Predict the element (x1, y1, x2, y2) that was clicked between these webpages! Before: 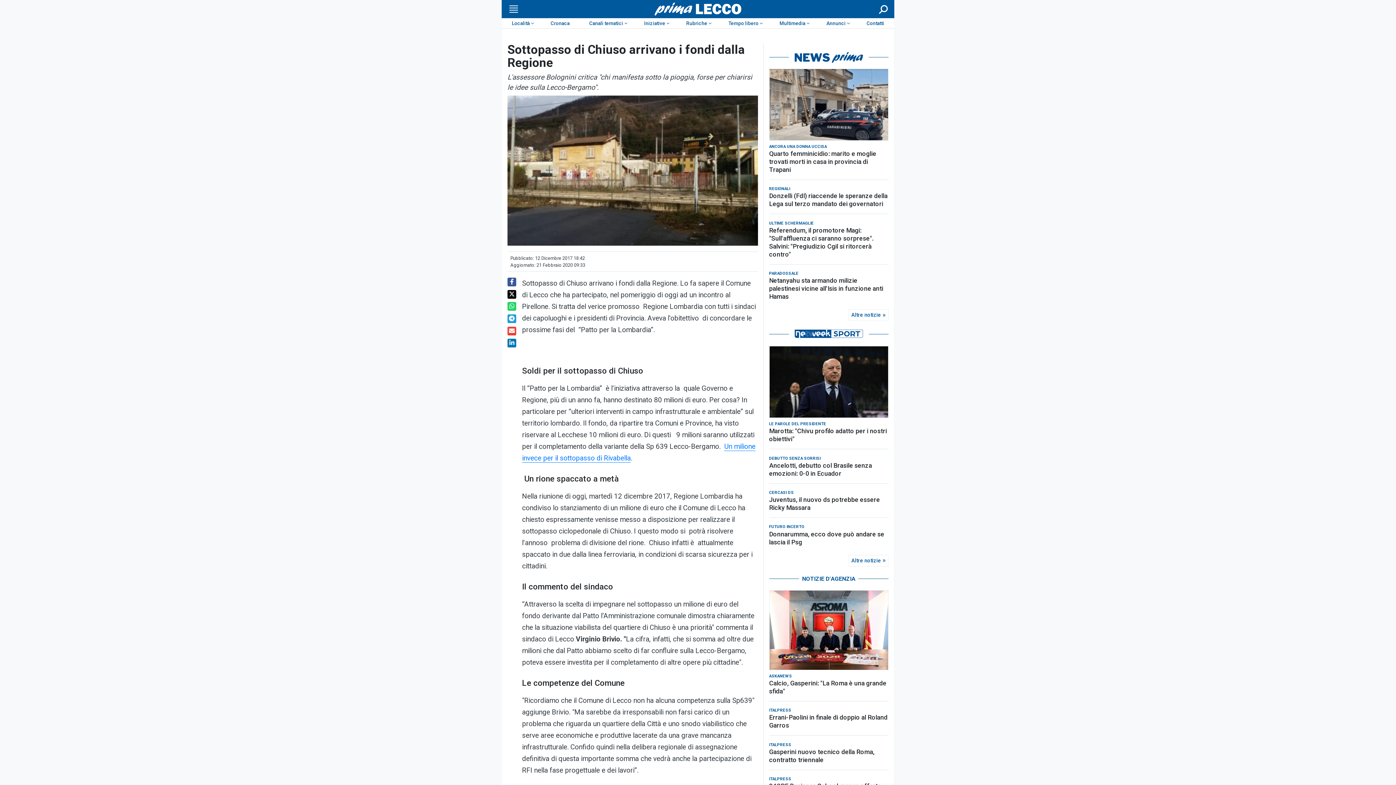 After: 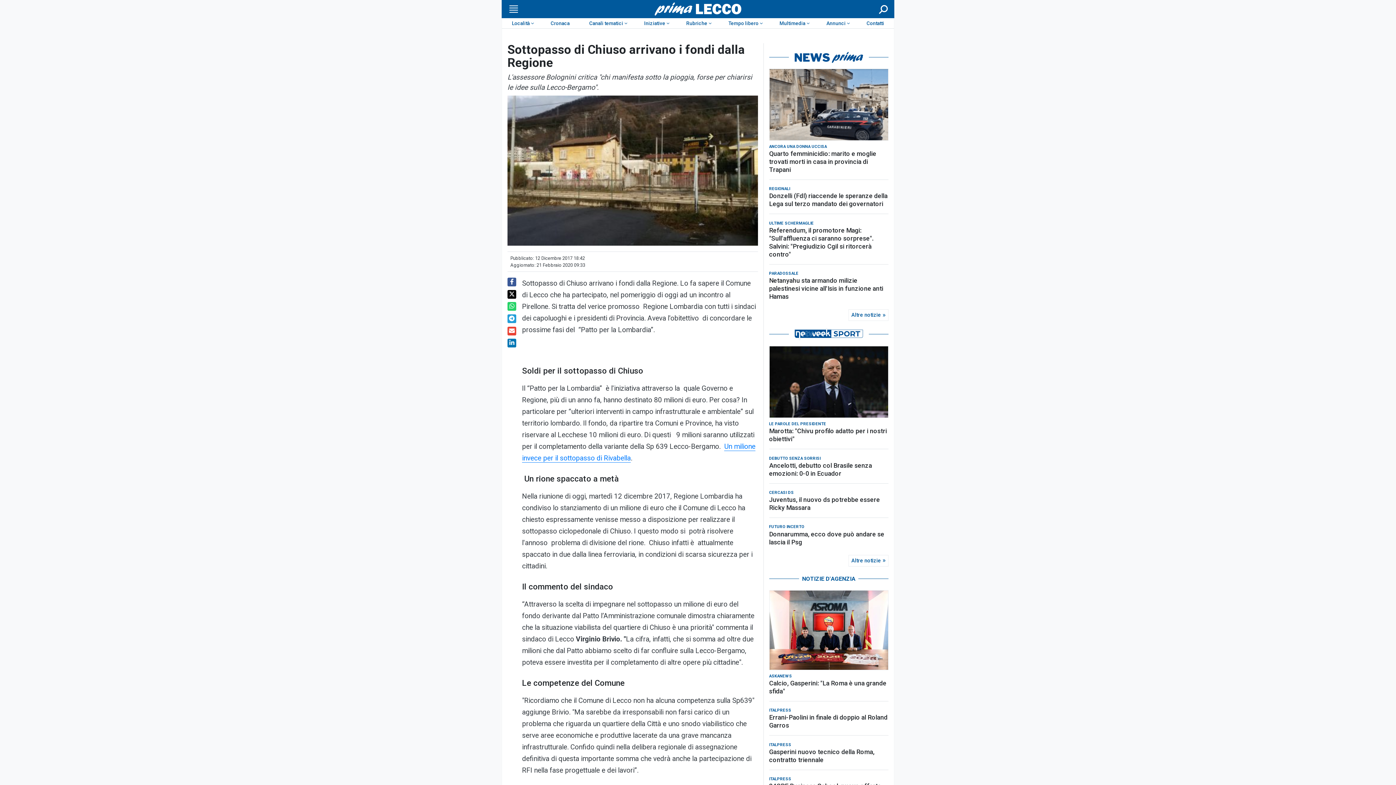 Action: bbox: (769, 328, 888, 340)